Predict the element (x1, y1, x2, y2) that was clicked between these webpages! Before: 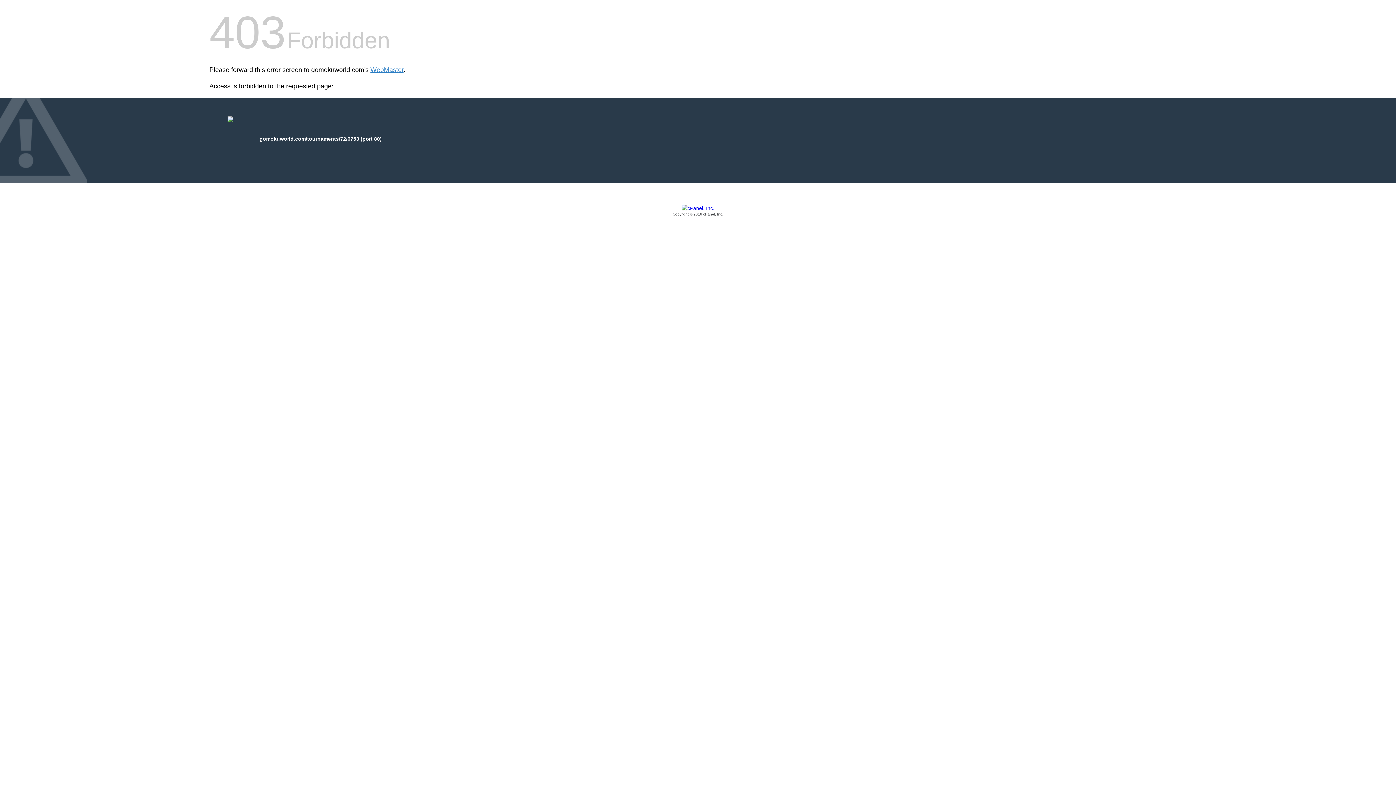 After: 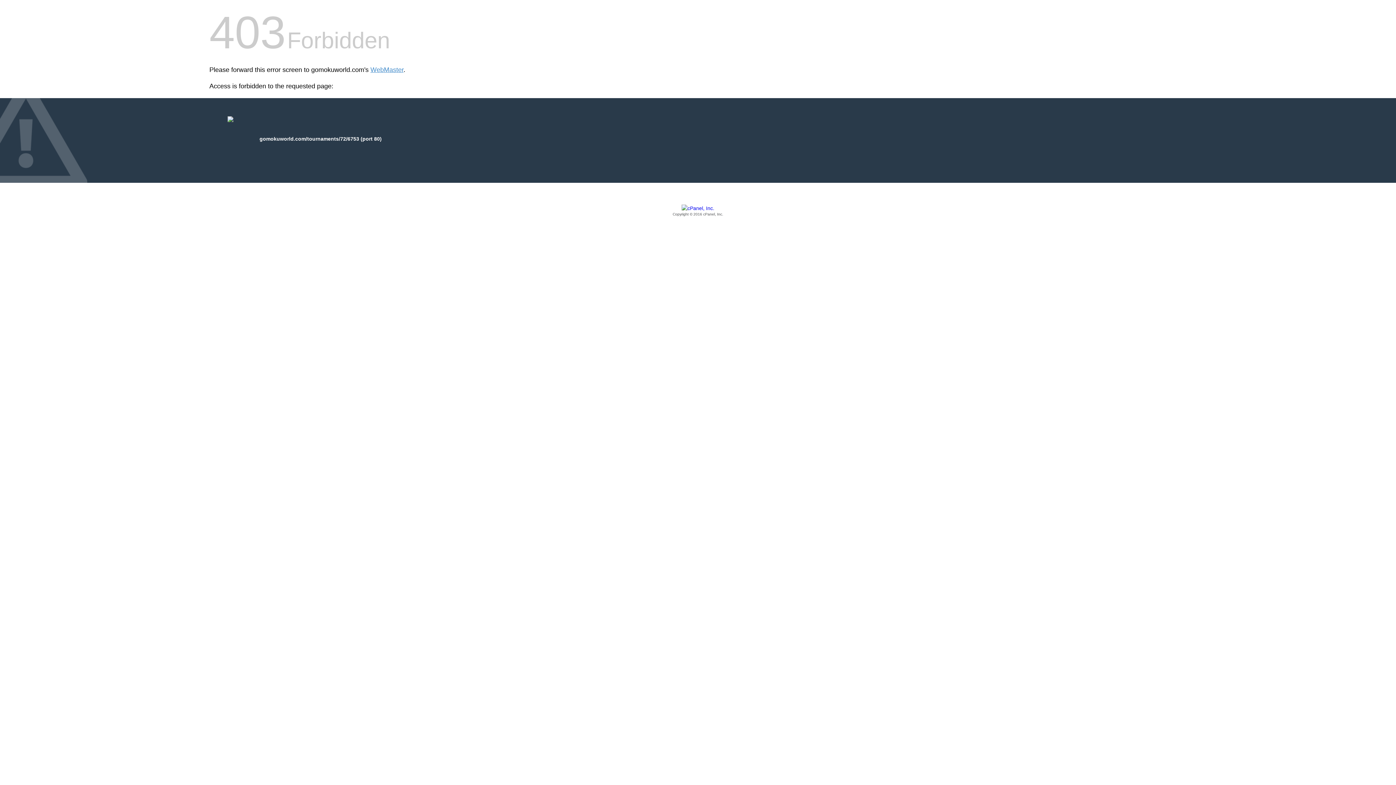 Action: bbox: (209, 205, 1186, 217) label: Copyright © 2016 cPanel, Inc.